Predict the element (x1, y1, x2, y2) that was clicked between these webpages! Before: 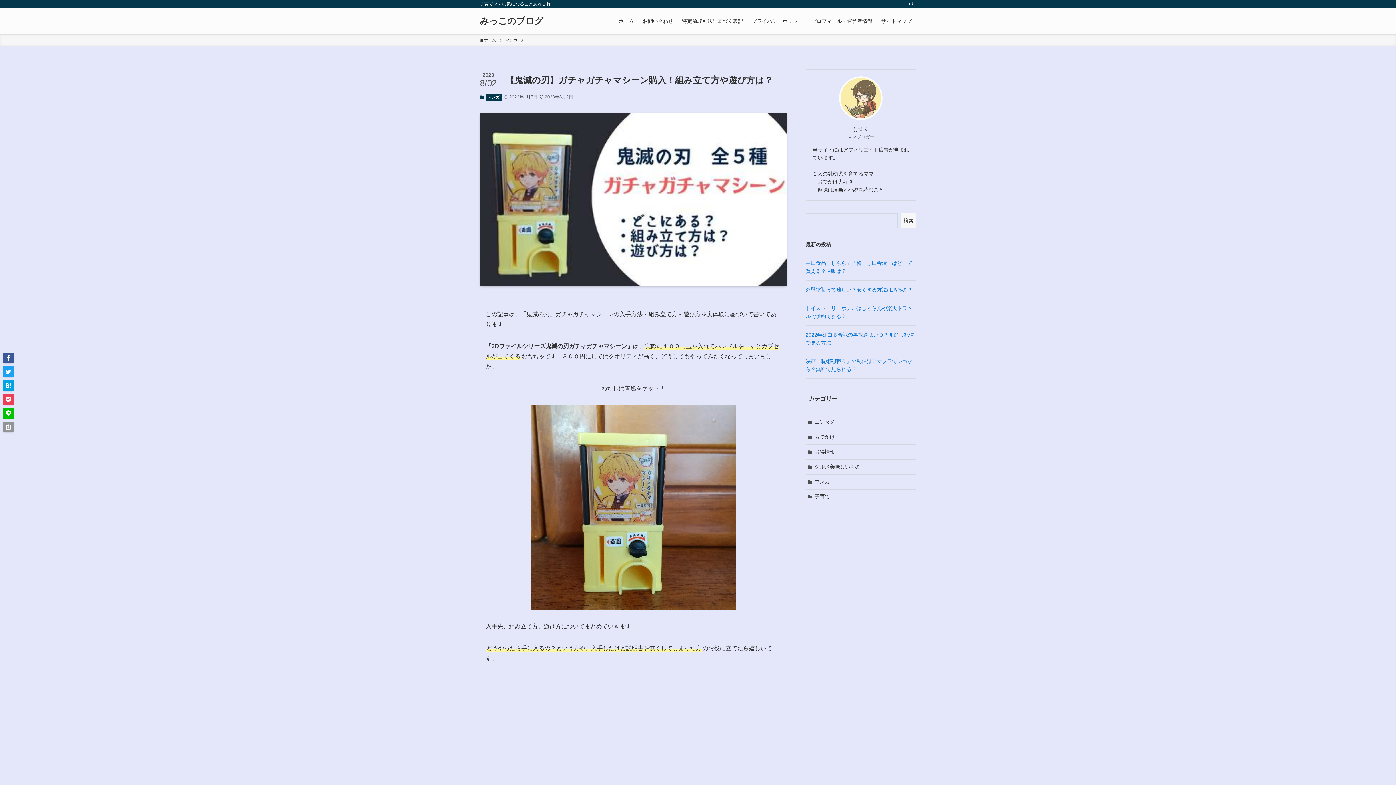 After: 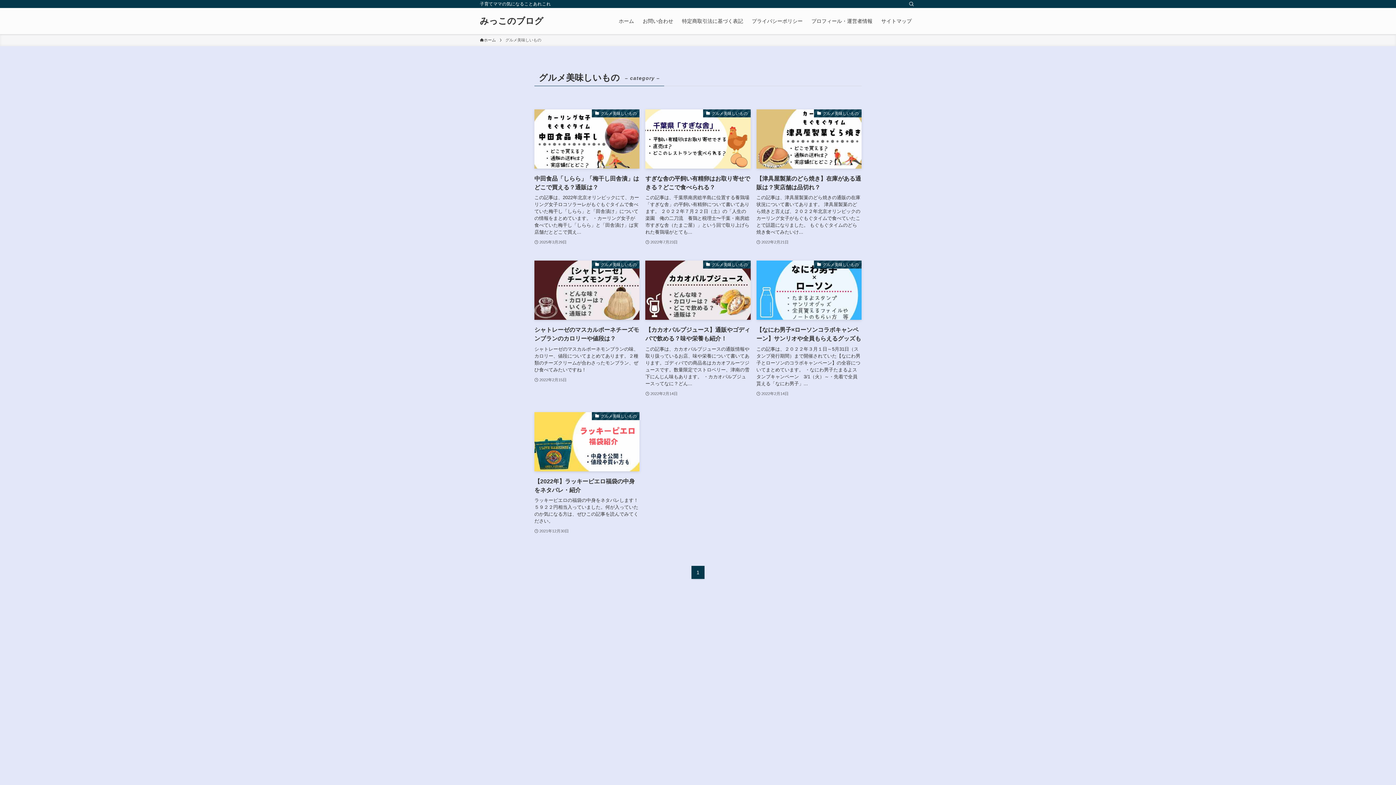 Action: bbox: (805, 459, 916, 474) label: グルメ美味しいもの